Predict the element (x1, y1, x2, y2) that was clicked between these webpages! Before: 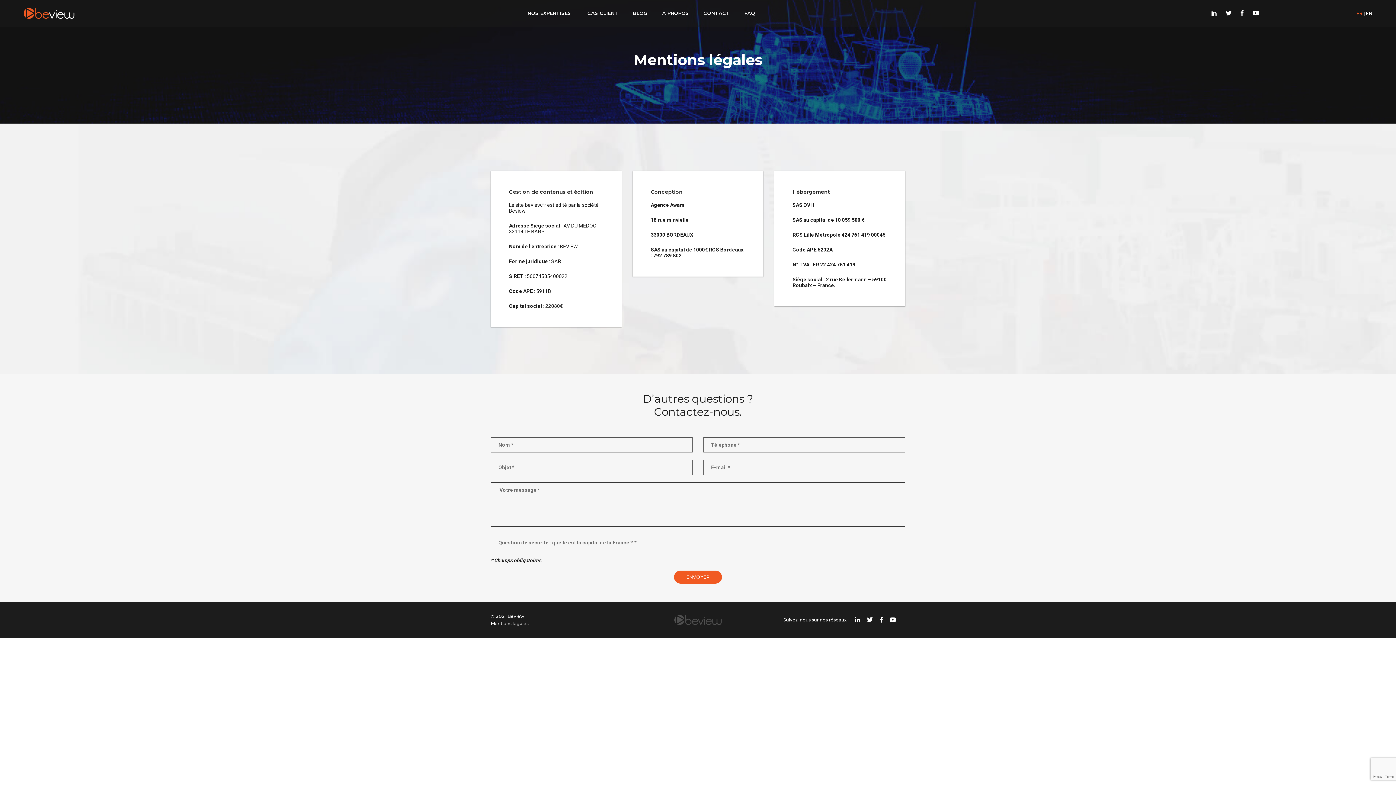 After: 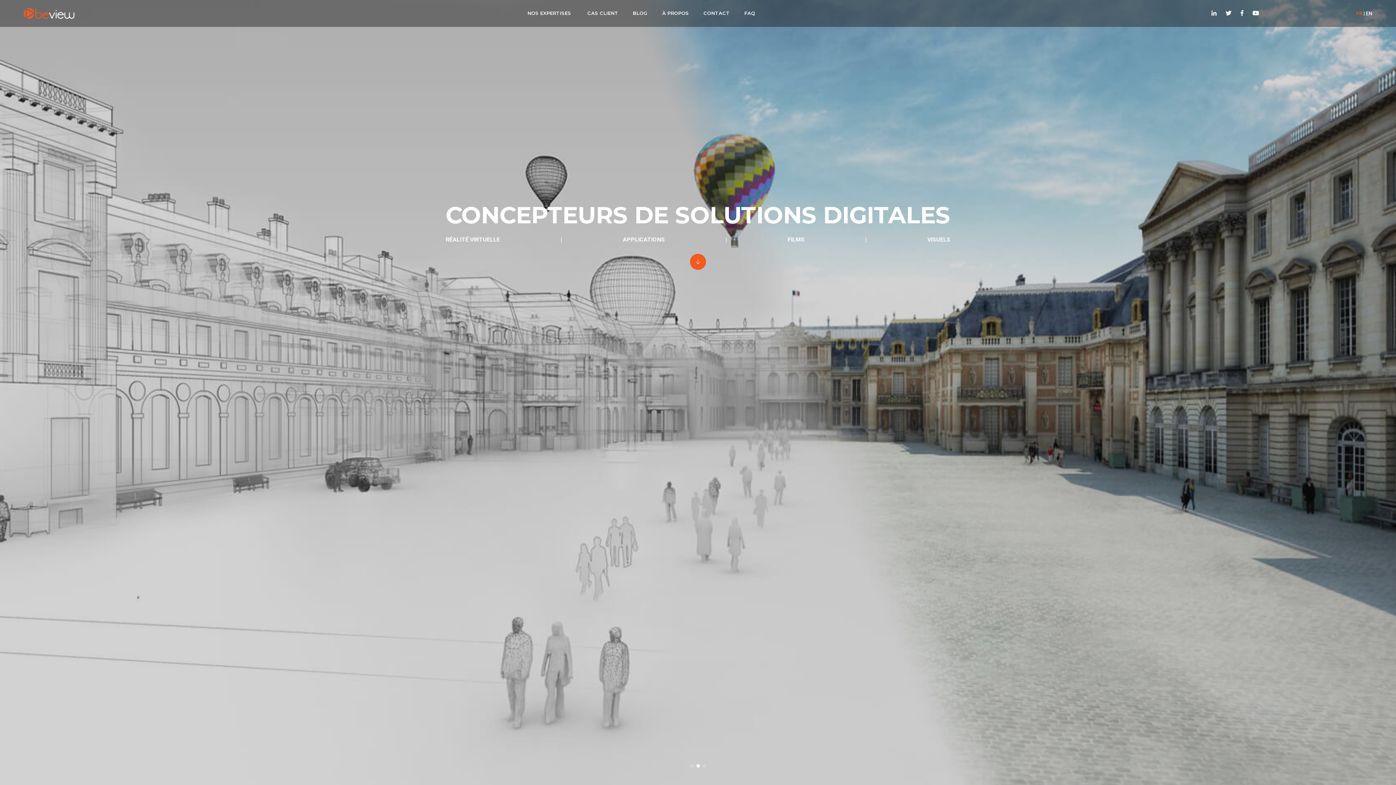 Action: bbox: (23, 8, 74, 18)